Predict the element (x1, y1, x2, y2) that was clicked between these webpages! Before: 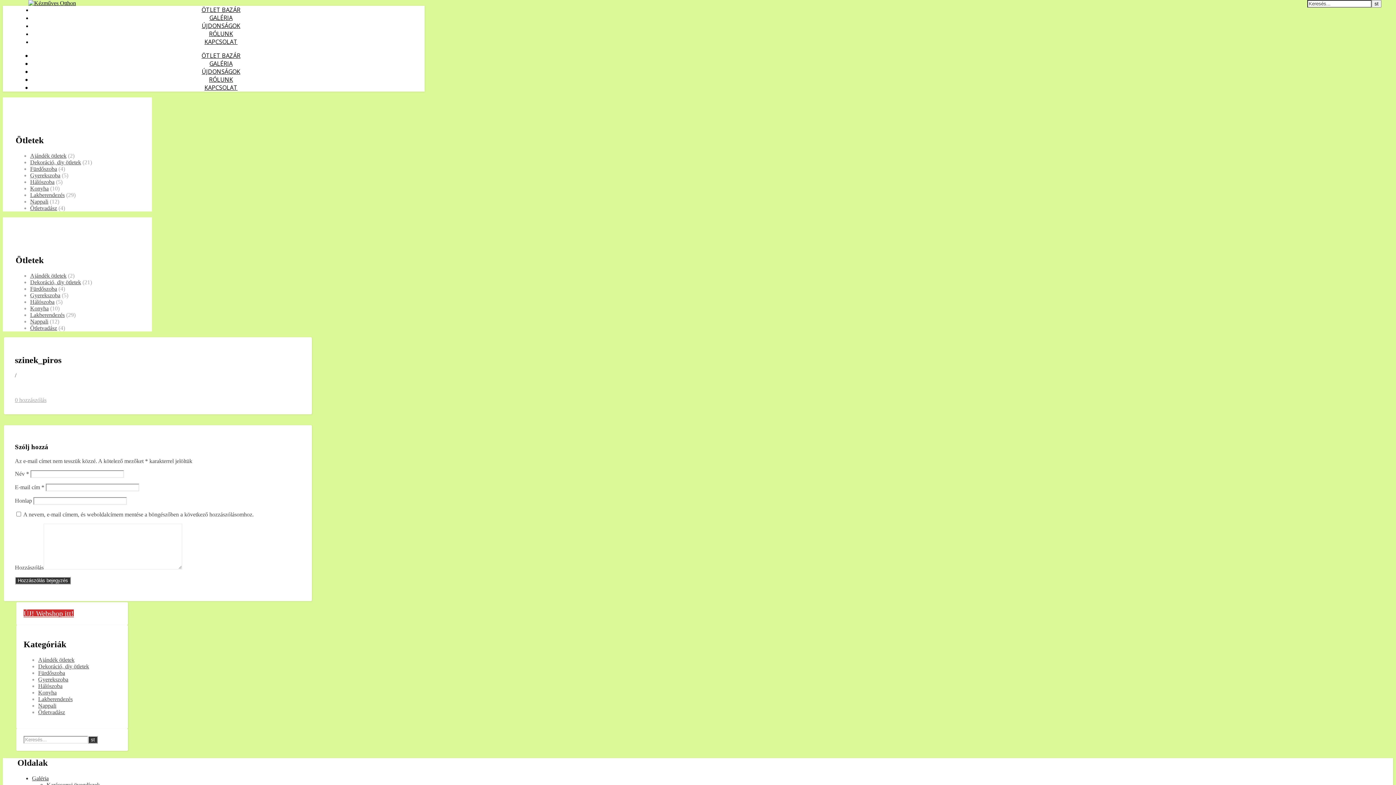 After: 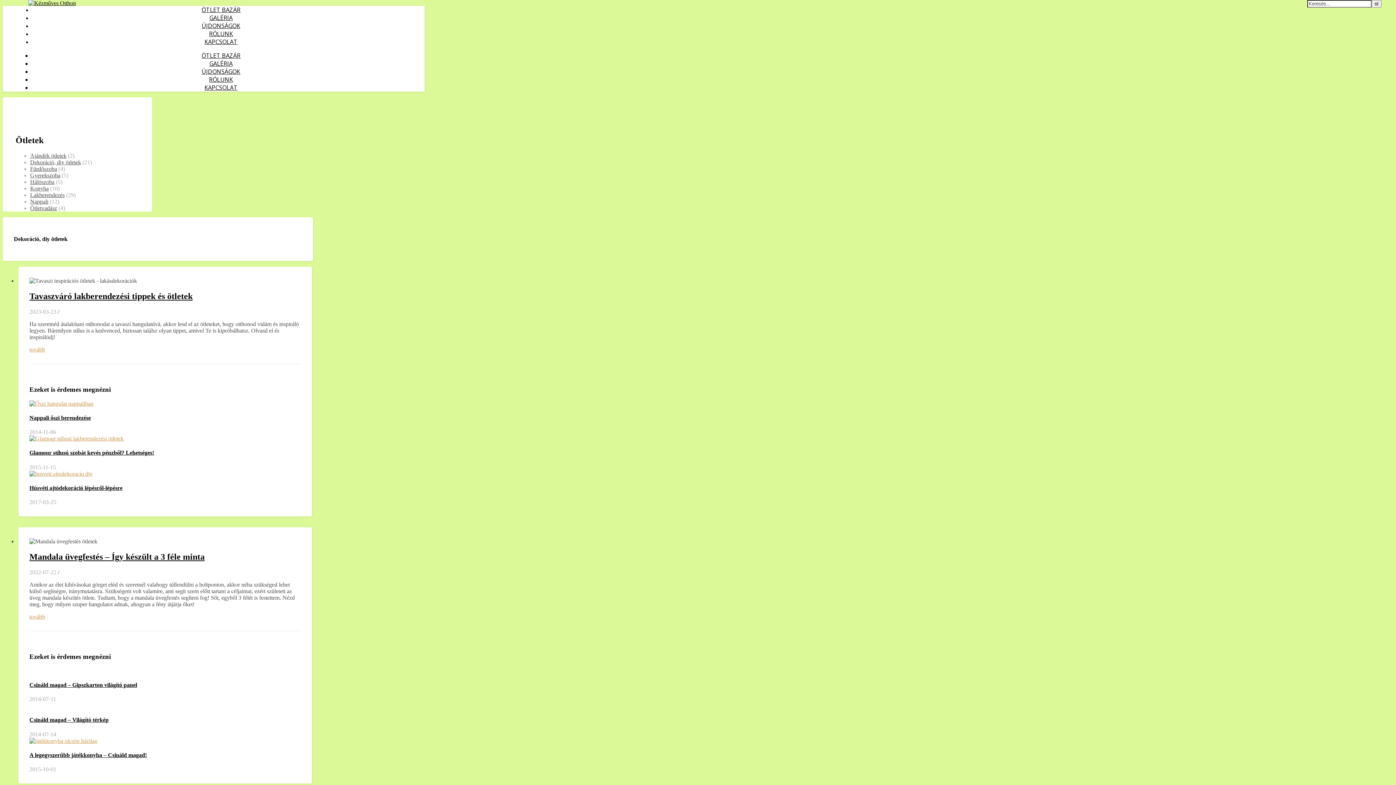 Action: bbox: (38, 663, 89, 669) label: Dekoráció, diy ötletek